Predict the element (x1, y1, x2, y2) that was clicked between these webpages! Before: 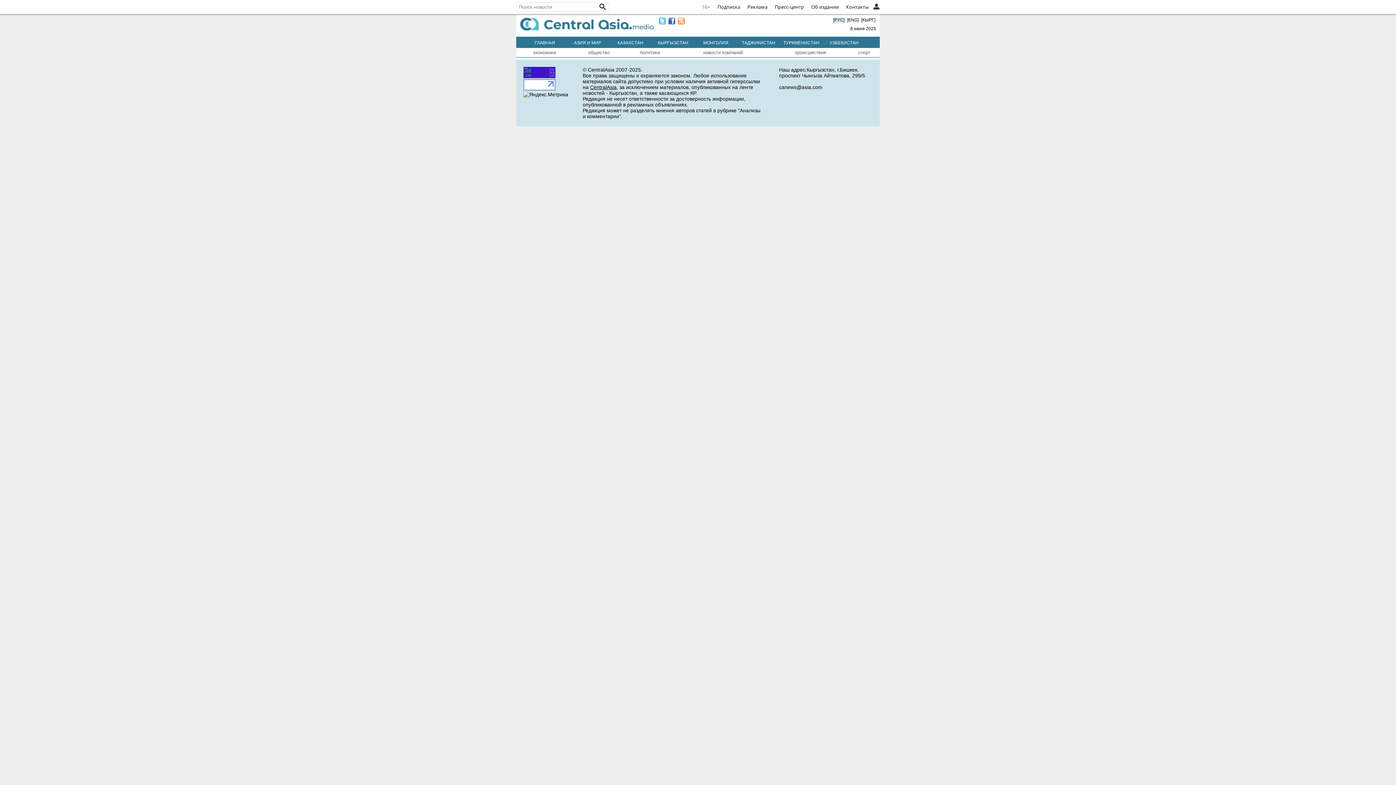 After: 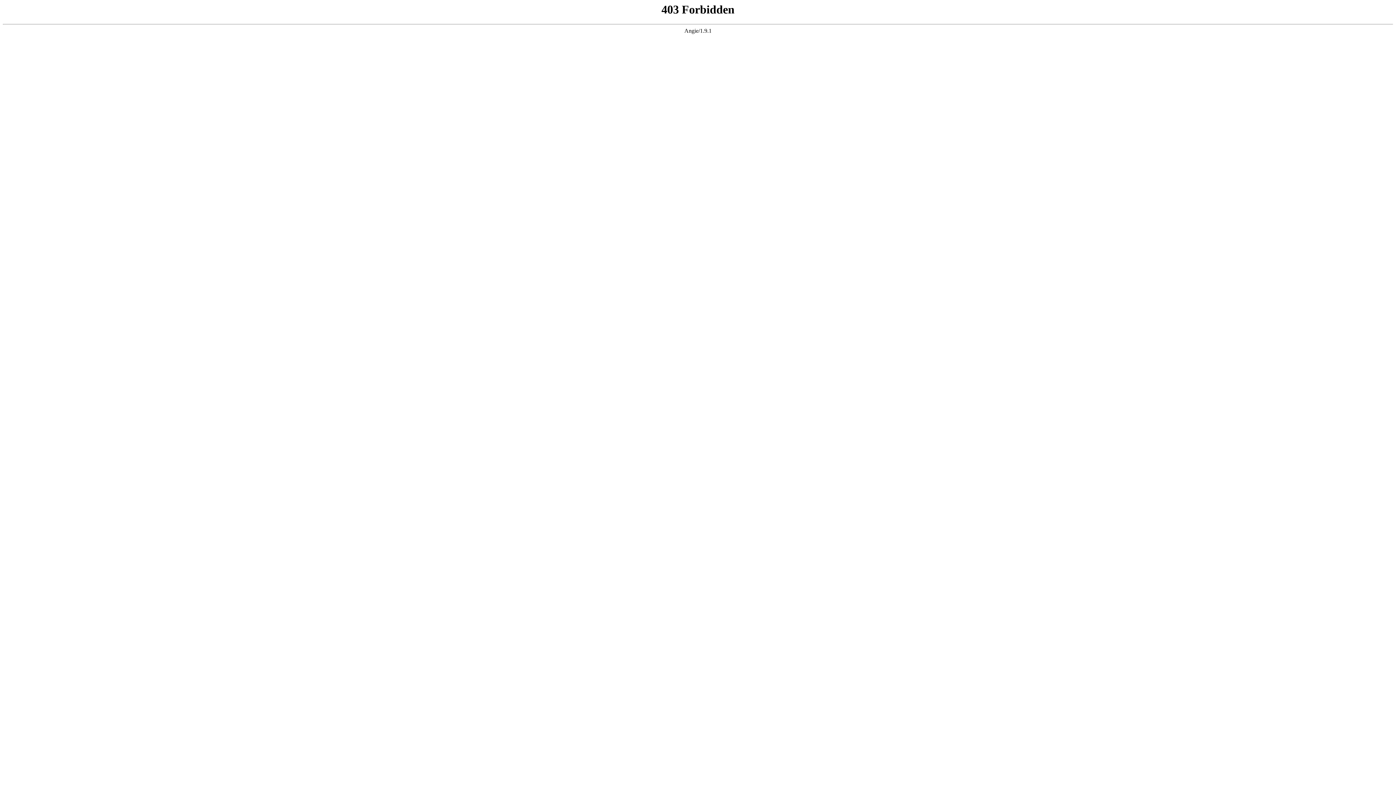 Action: bbox: (775, 3, 804, 10) label: Пресс-центр